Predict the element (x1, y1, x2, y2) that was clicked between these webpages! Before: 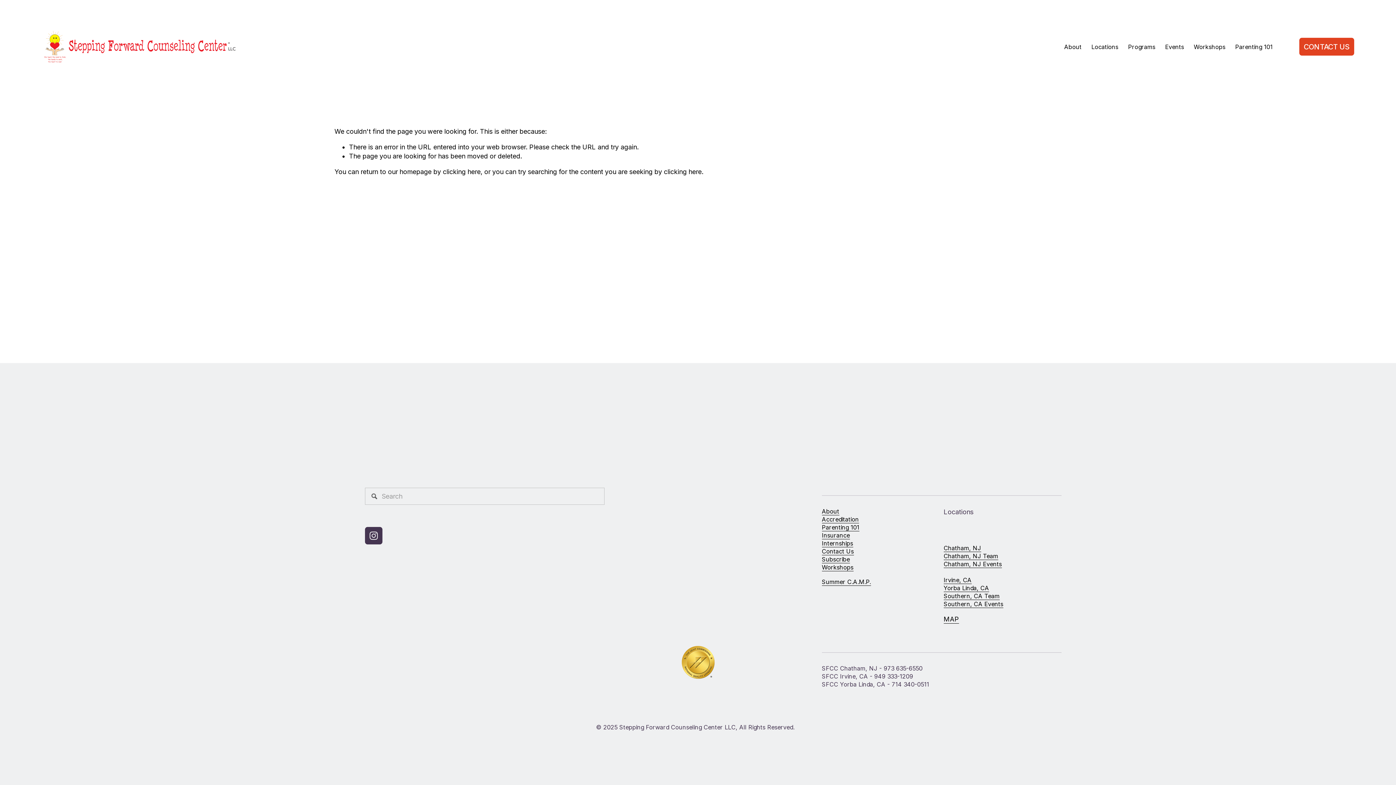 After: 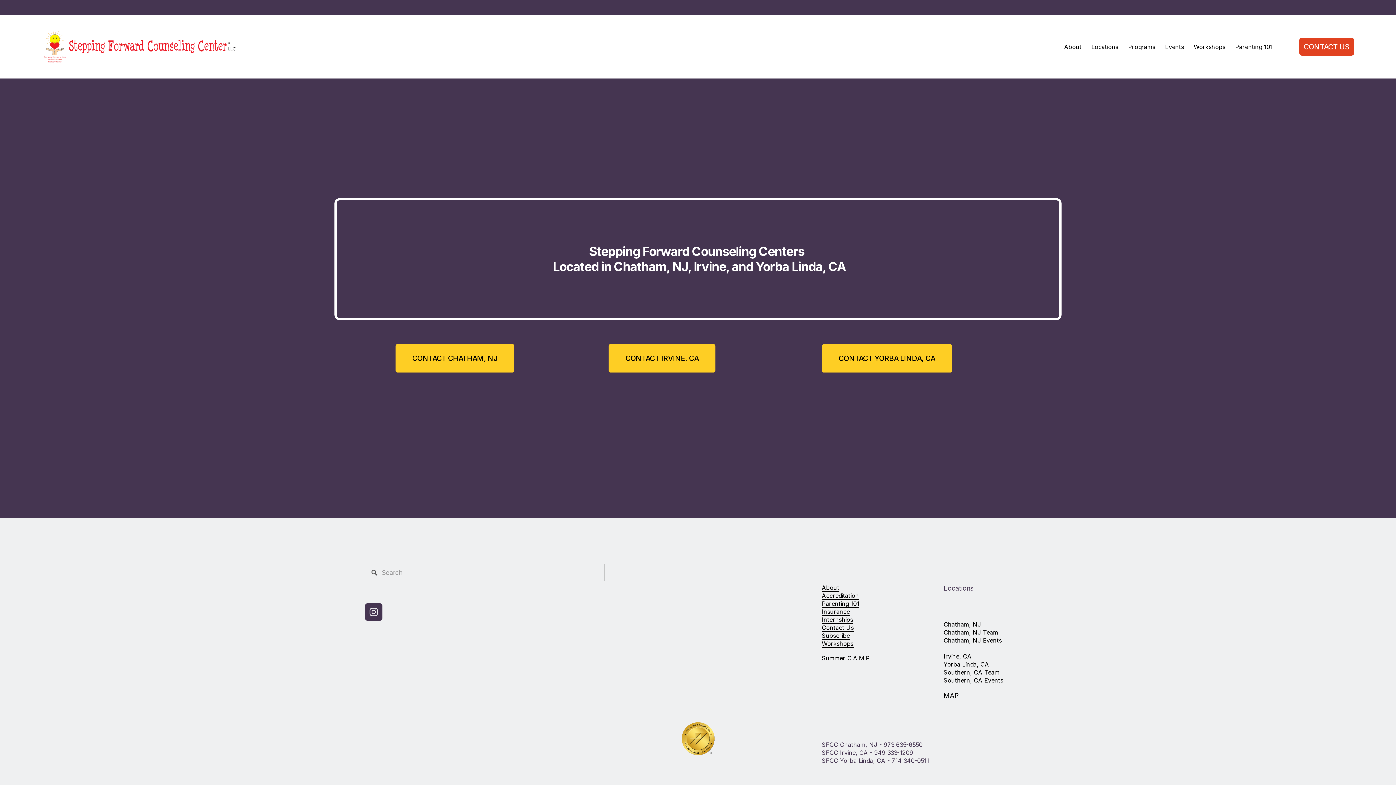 Action: label: Contact Us bbox: (822, 547, 854, 555)